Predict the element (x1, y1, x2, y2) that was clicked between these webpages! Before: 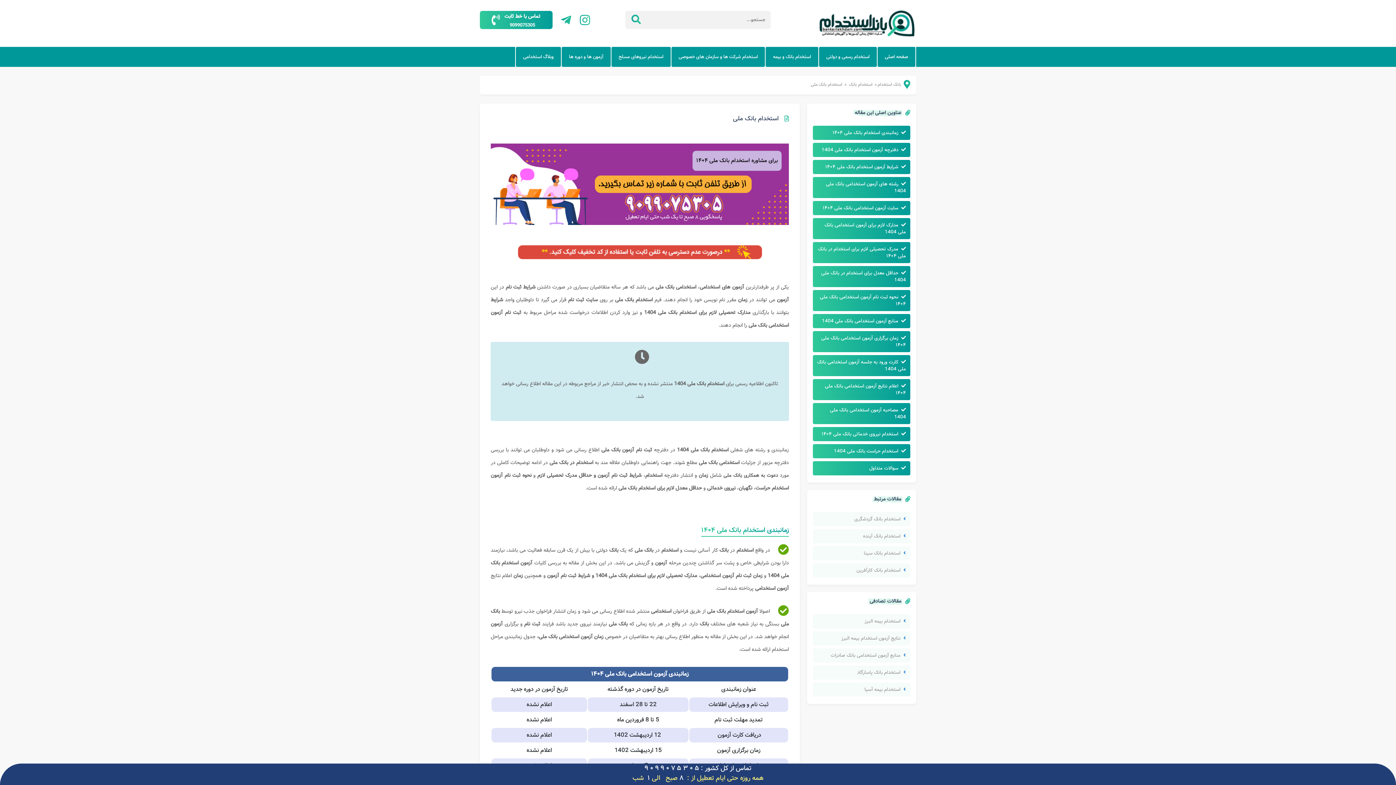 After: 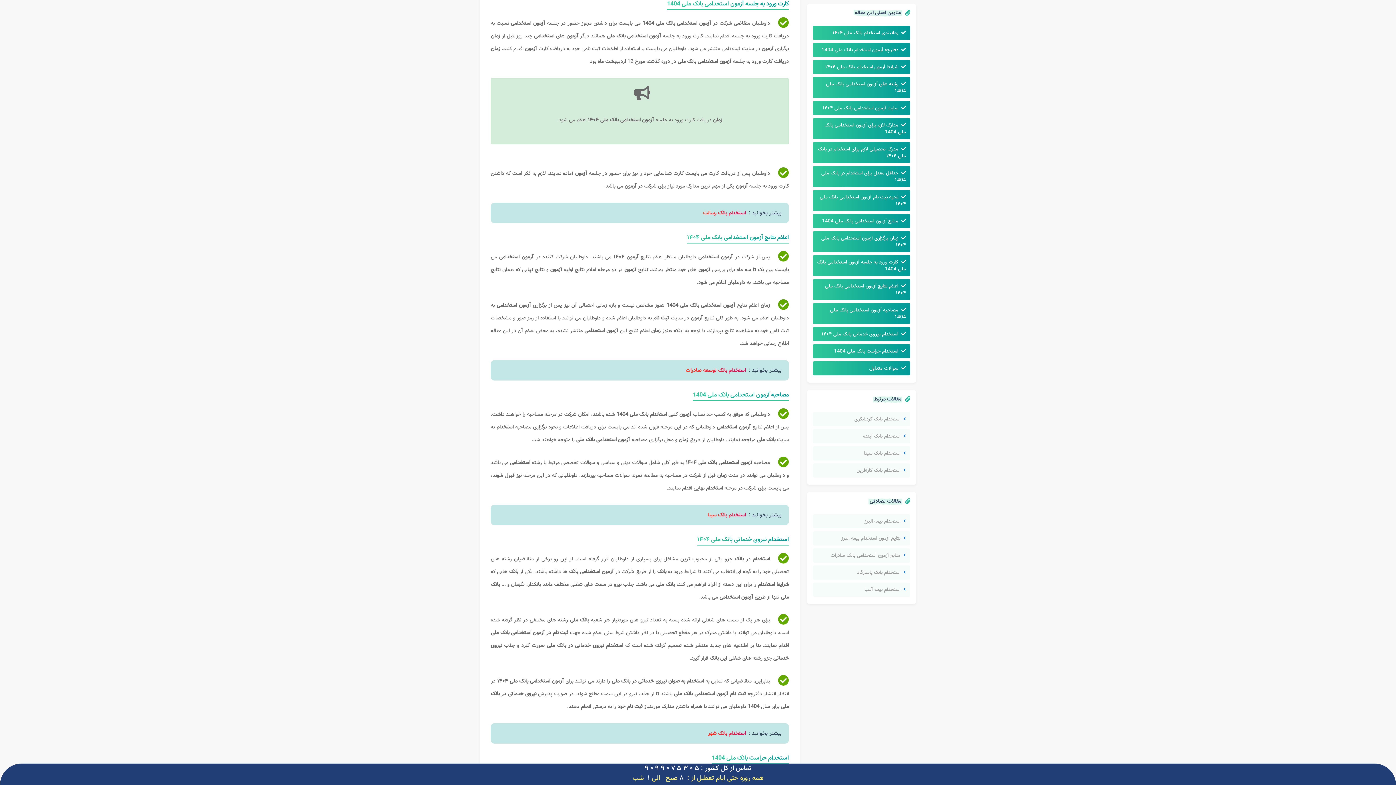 Action: label: کارت ورود به جلسه آزمون استخدامی بانک ملی 1404 bbox: (813, 355, 910, 376)